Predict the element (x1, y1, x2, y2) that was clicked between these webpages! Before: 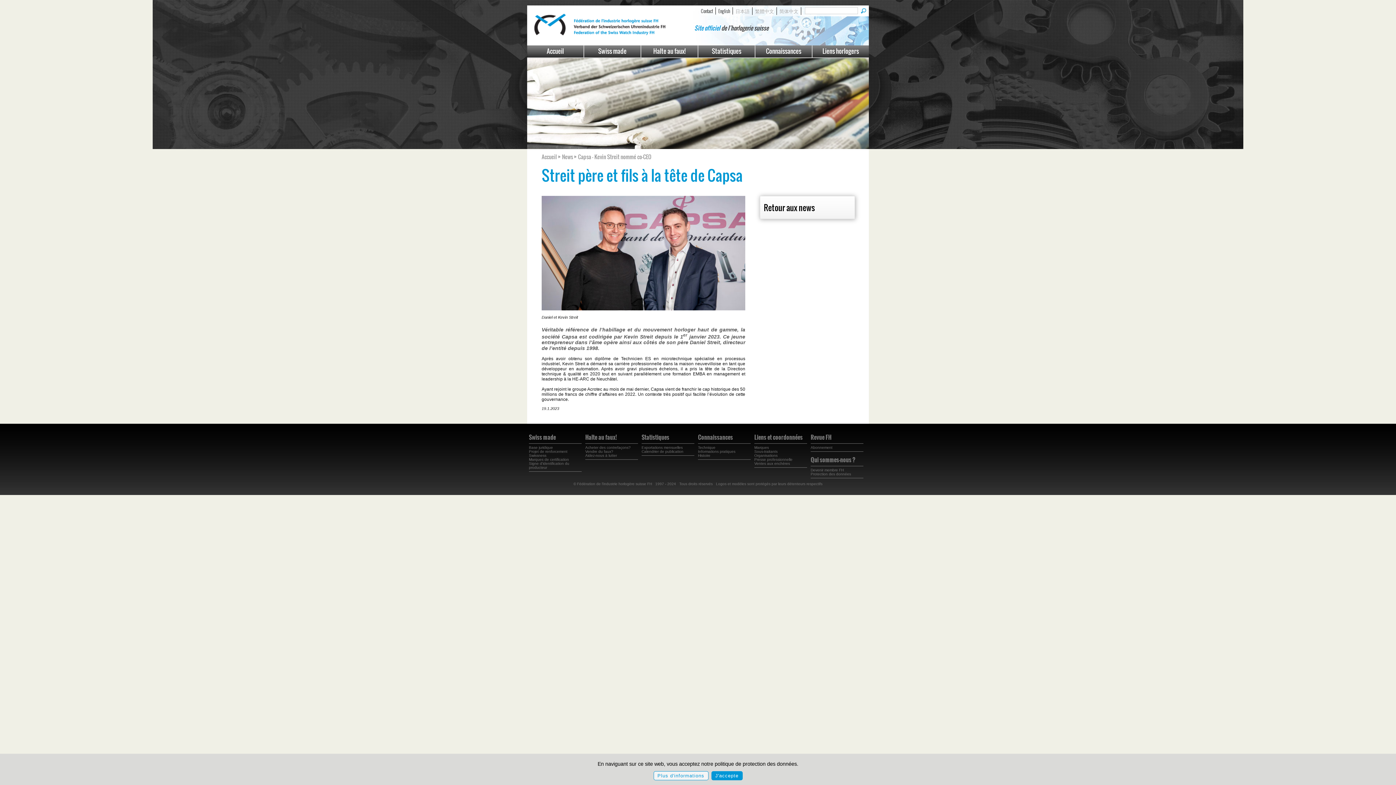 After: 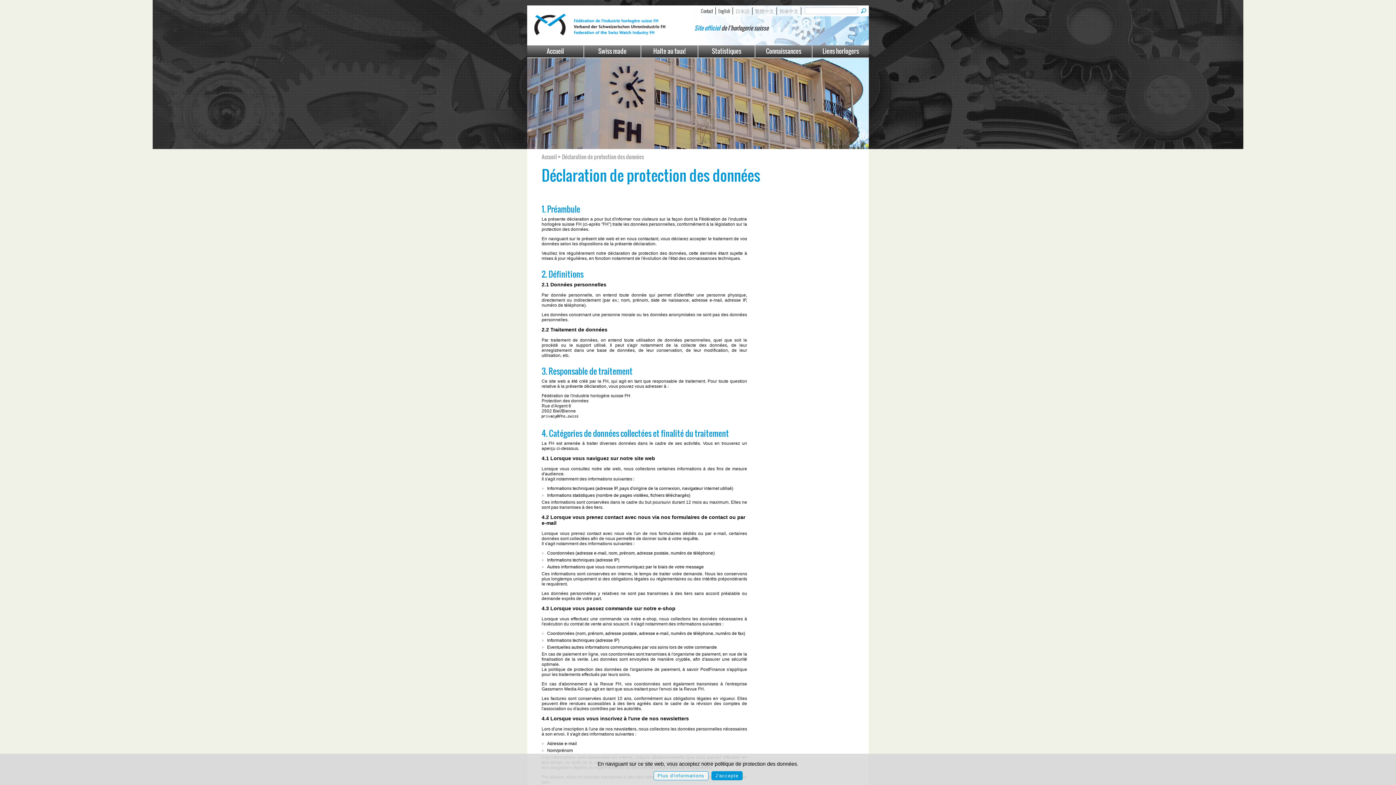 Action: bbox: (810, 472, 851, 476) label: Protection des données